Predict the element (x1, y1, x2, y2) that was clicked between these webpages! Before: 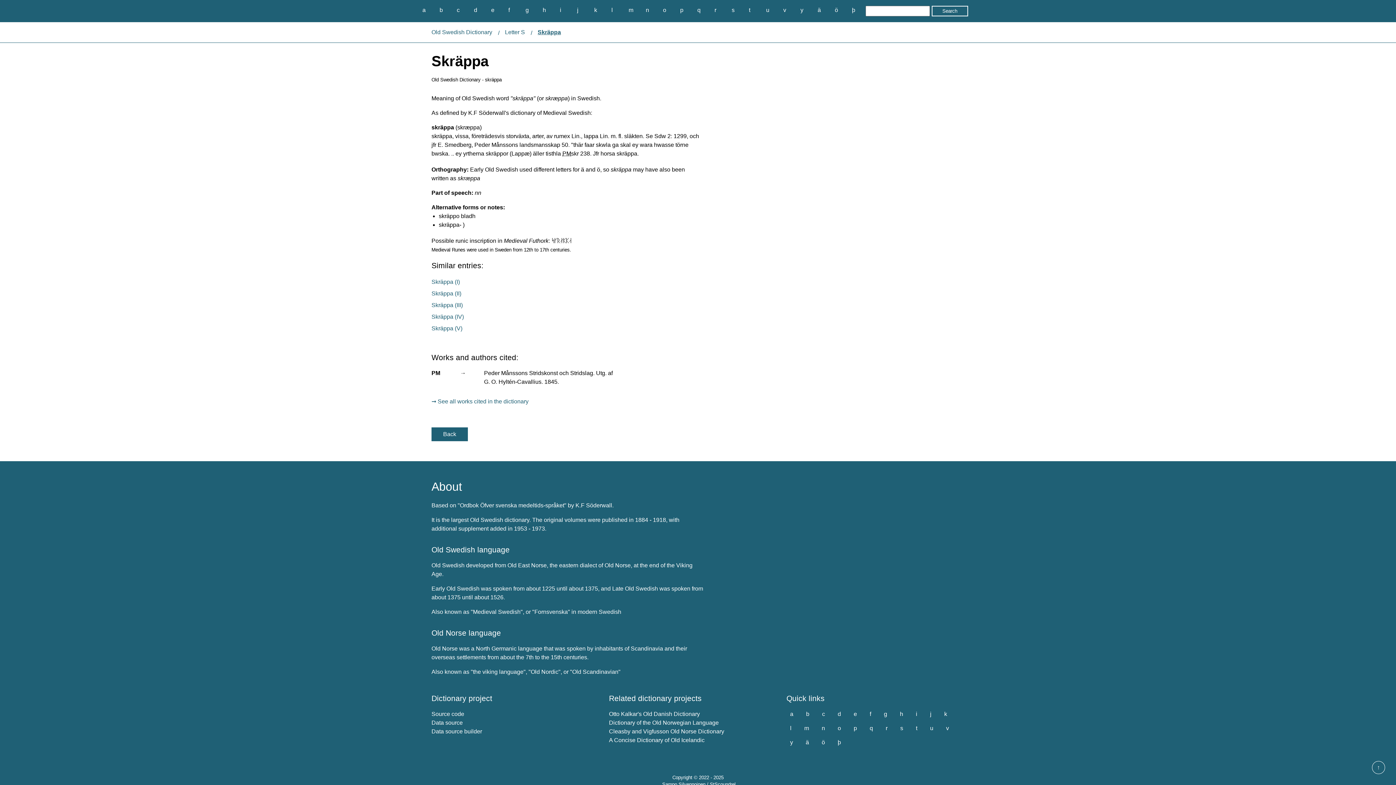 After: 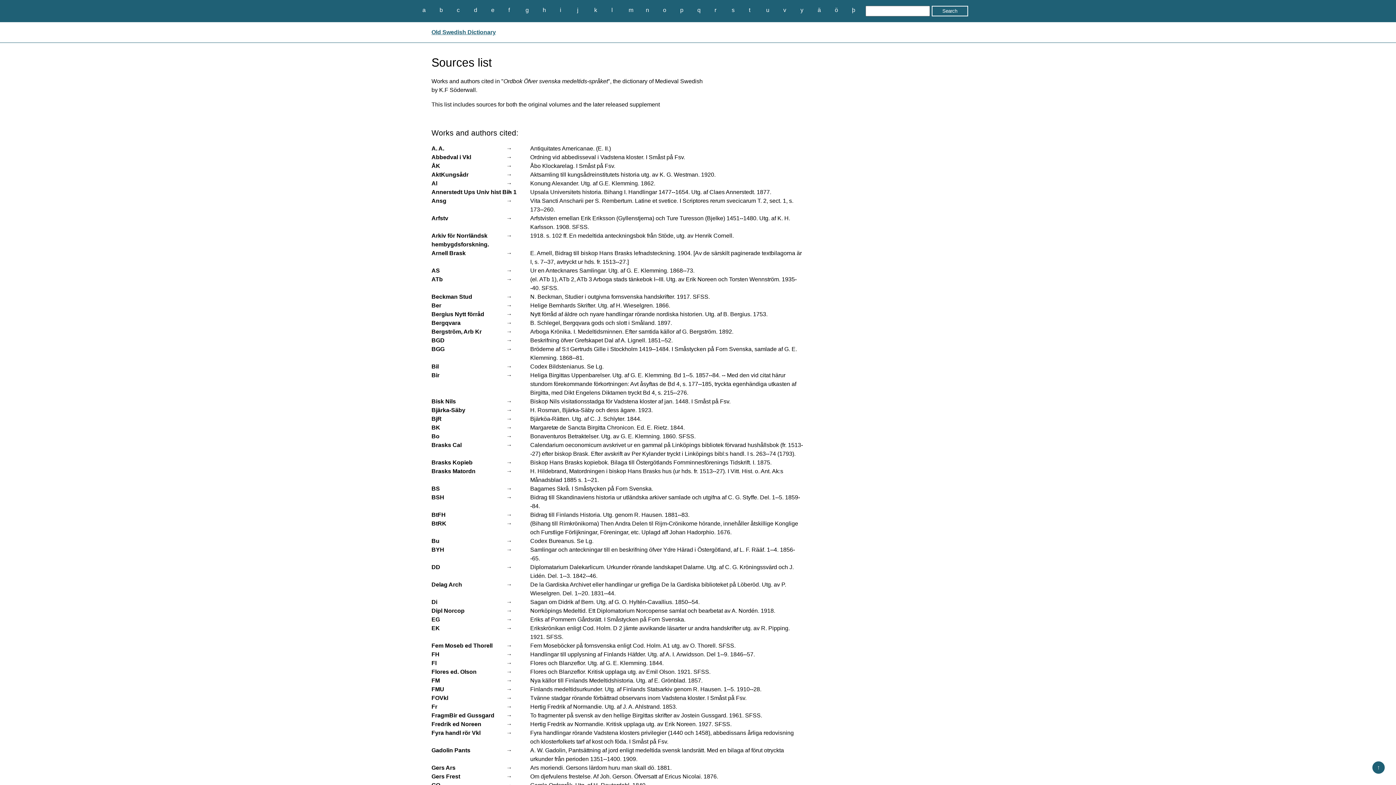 Action: label: ➞ See all works cited in the dictionary bbox: (431, 397, 700, 406)